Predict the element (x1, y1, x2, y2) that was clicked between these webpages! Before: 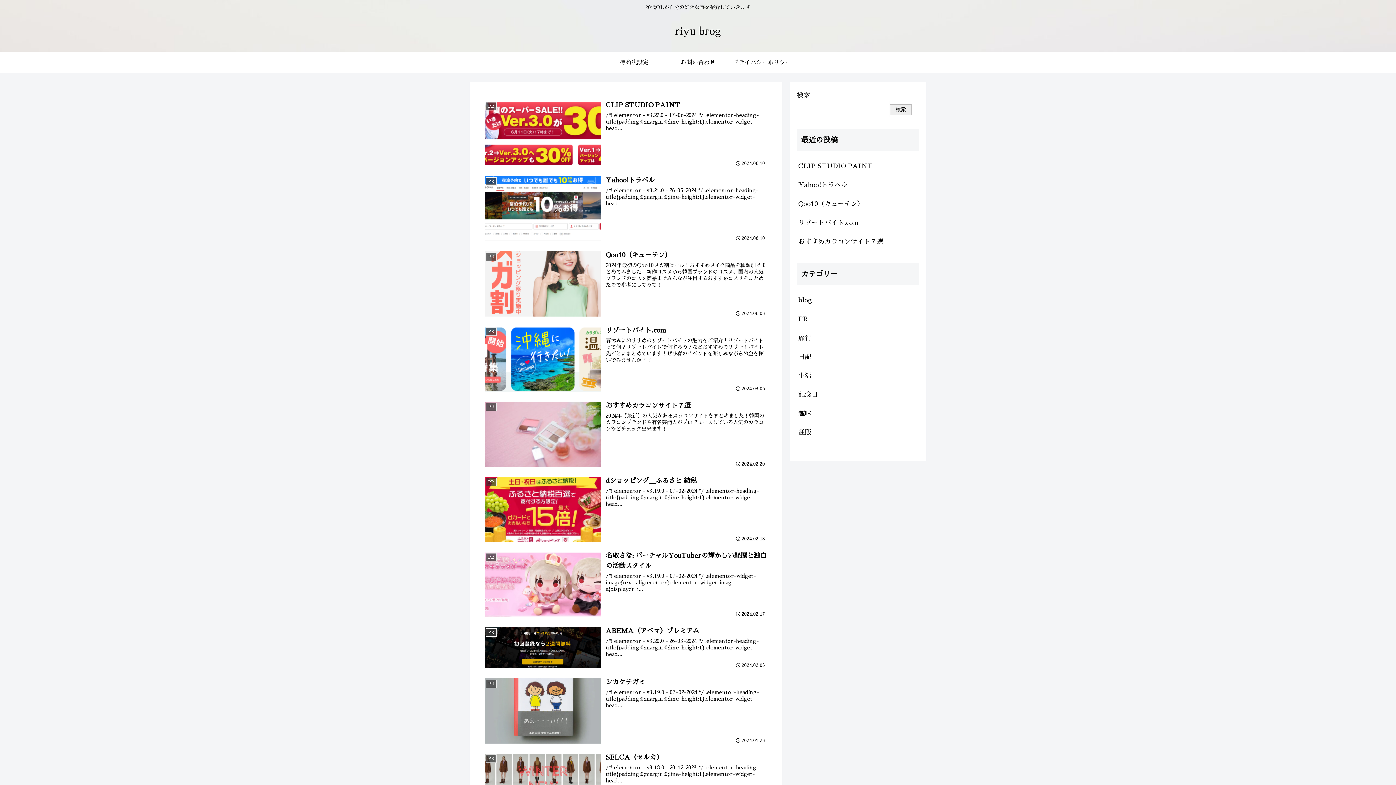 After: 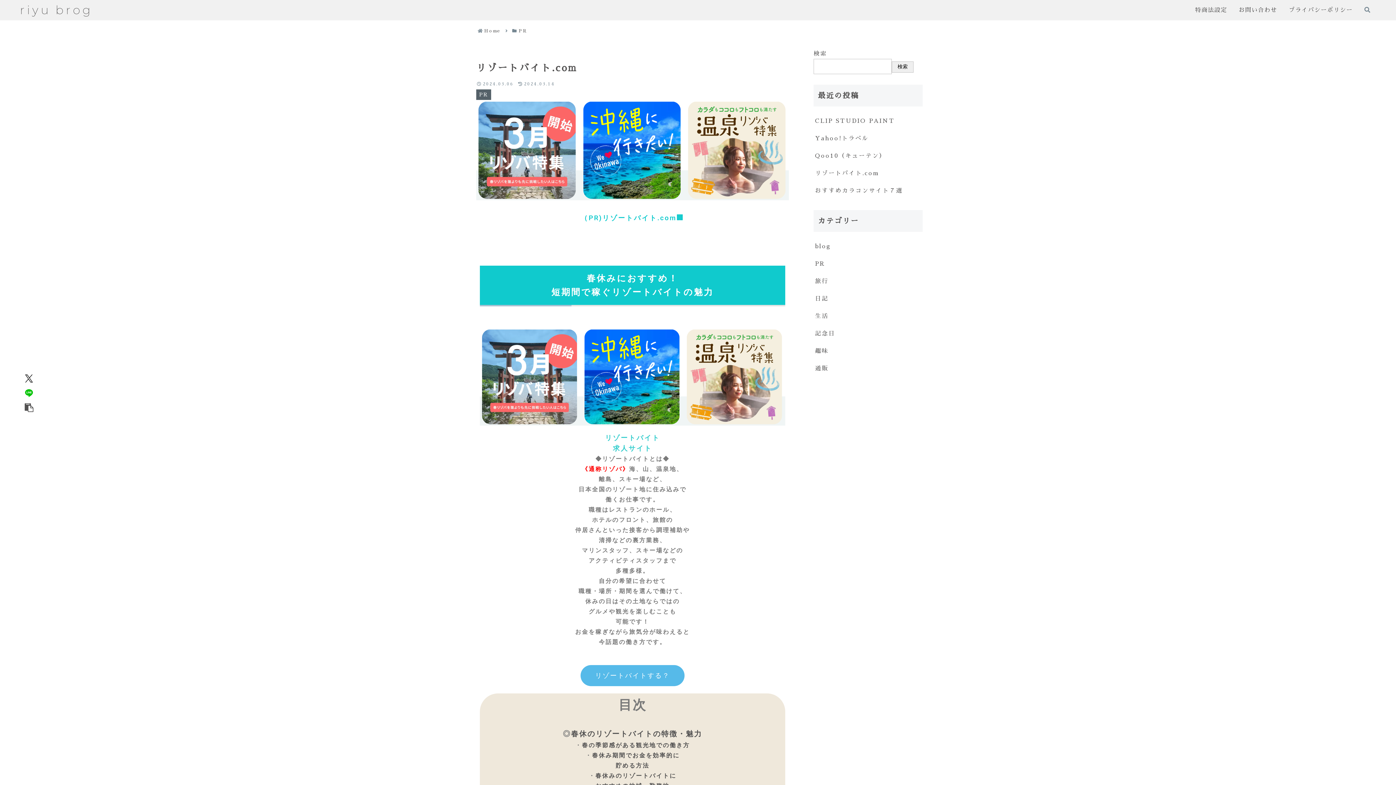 Action: label: PR
リゾートバイト.com
春休みにおすすめのリゾートバイトの魅力をご紹介！リゾートバイトって何？リゾートバイトで何するの？などおすすめのリゾートバイト先ごとにまとめています！ぜひ春のイベントを楽しみながらお金を稼いでみませんか？？
2024.03.06 bbox: (480, 321, 771, 396)